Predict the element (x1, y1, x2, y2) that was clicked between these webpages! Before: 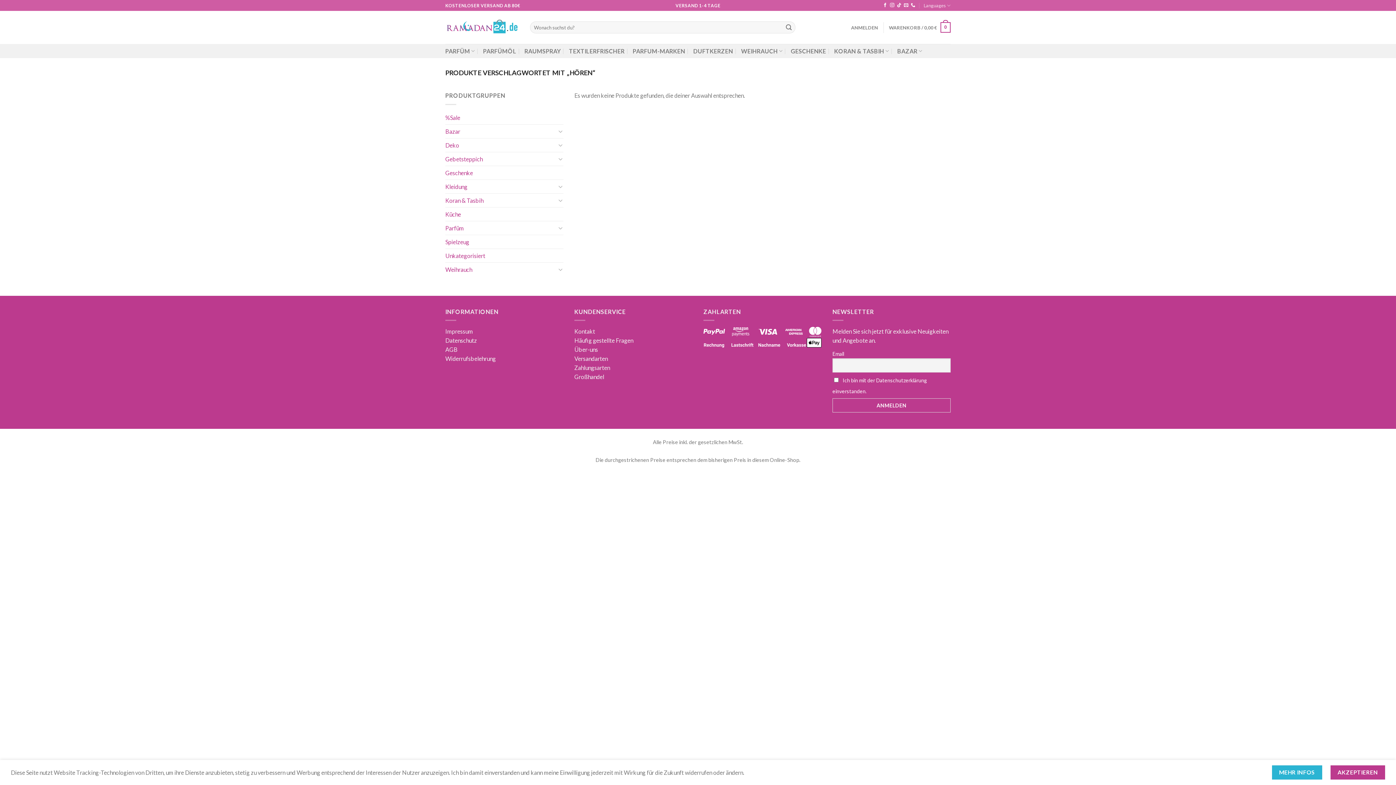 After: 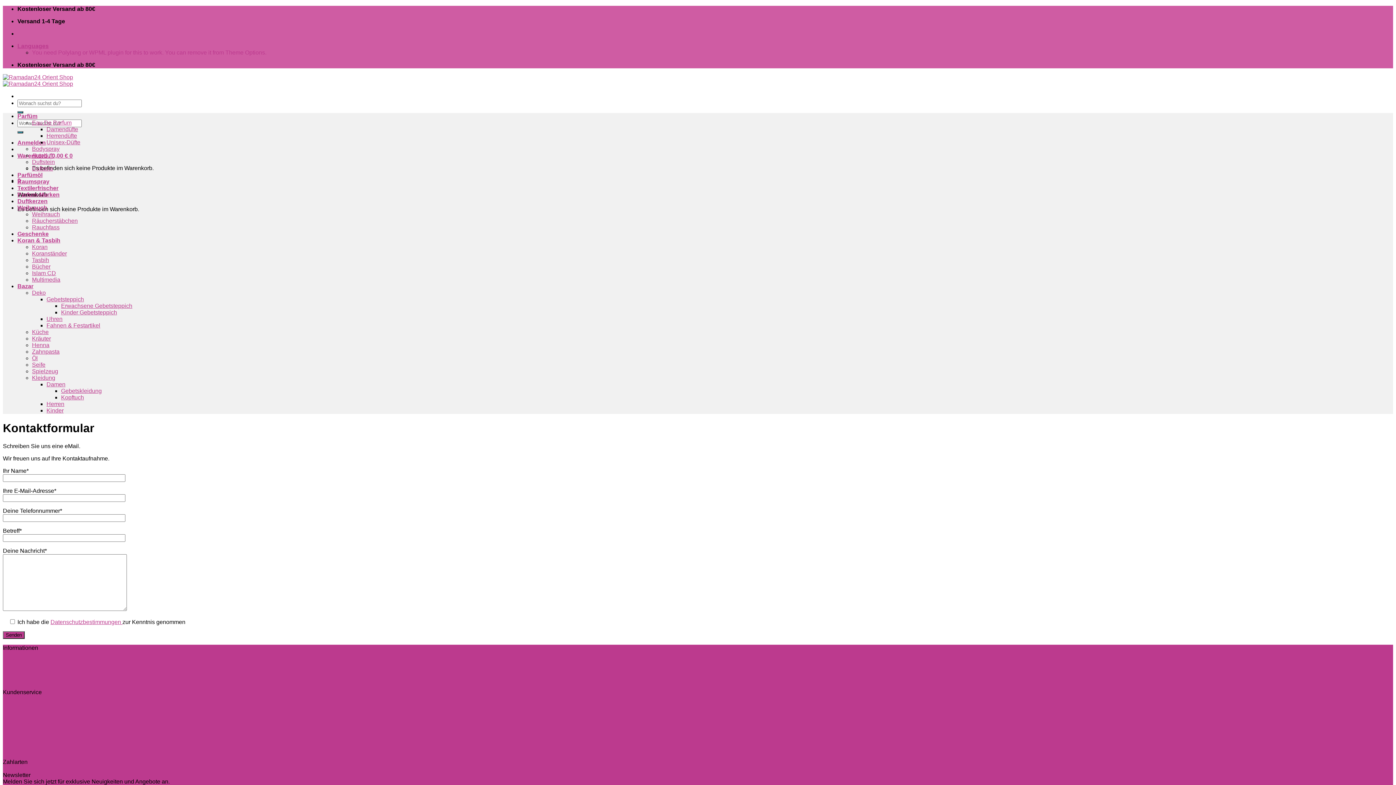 Action: label: Kontakt bbox: (574, 328, 595, 334)